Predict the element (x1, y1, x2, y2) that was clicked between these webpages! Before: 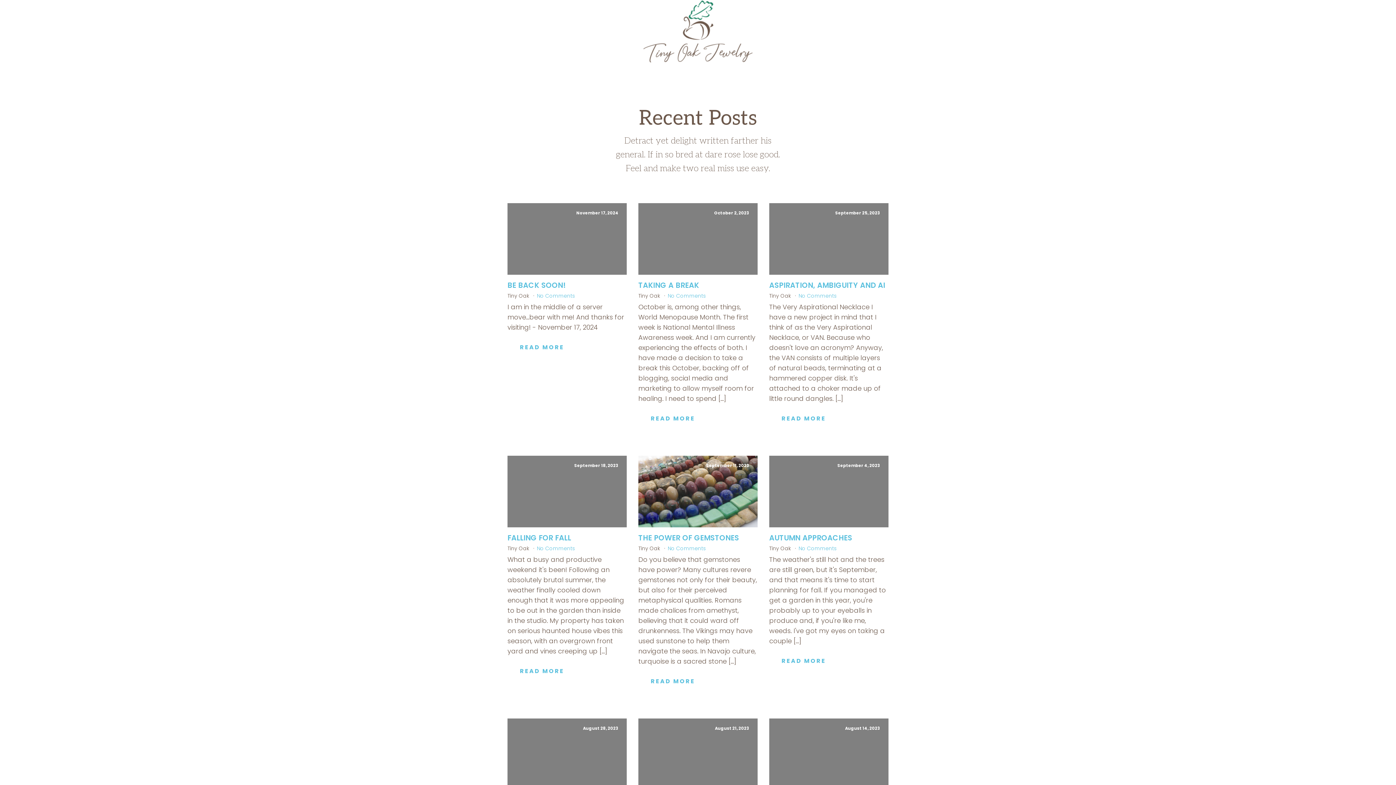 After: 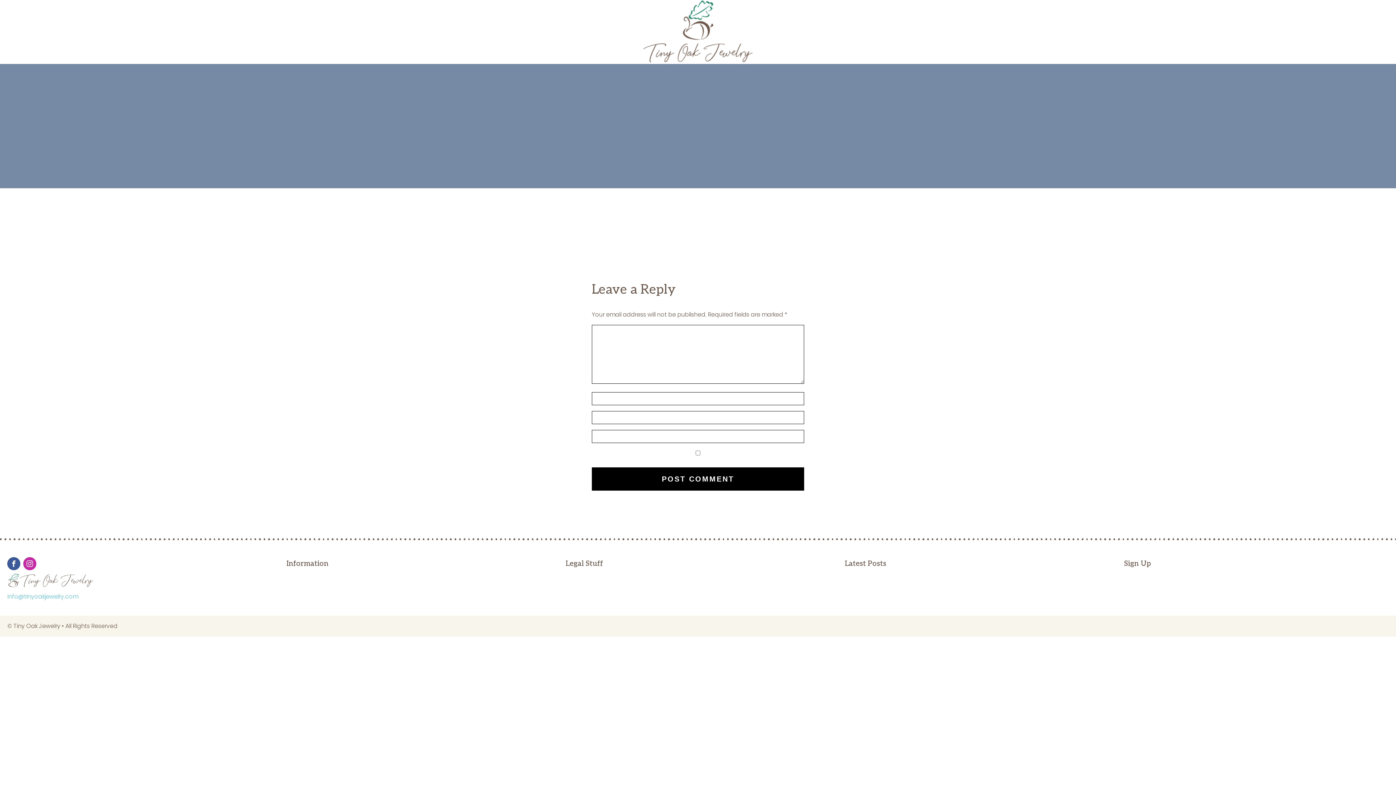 Action: bbox: (769, 203, 888, 274) label: September 25, 2023